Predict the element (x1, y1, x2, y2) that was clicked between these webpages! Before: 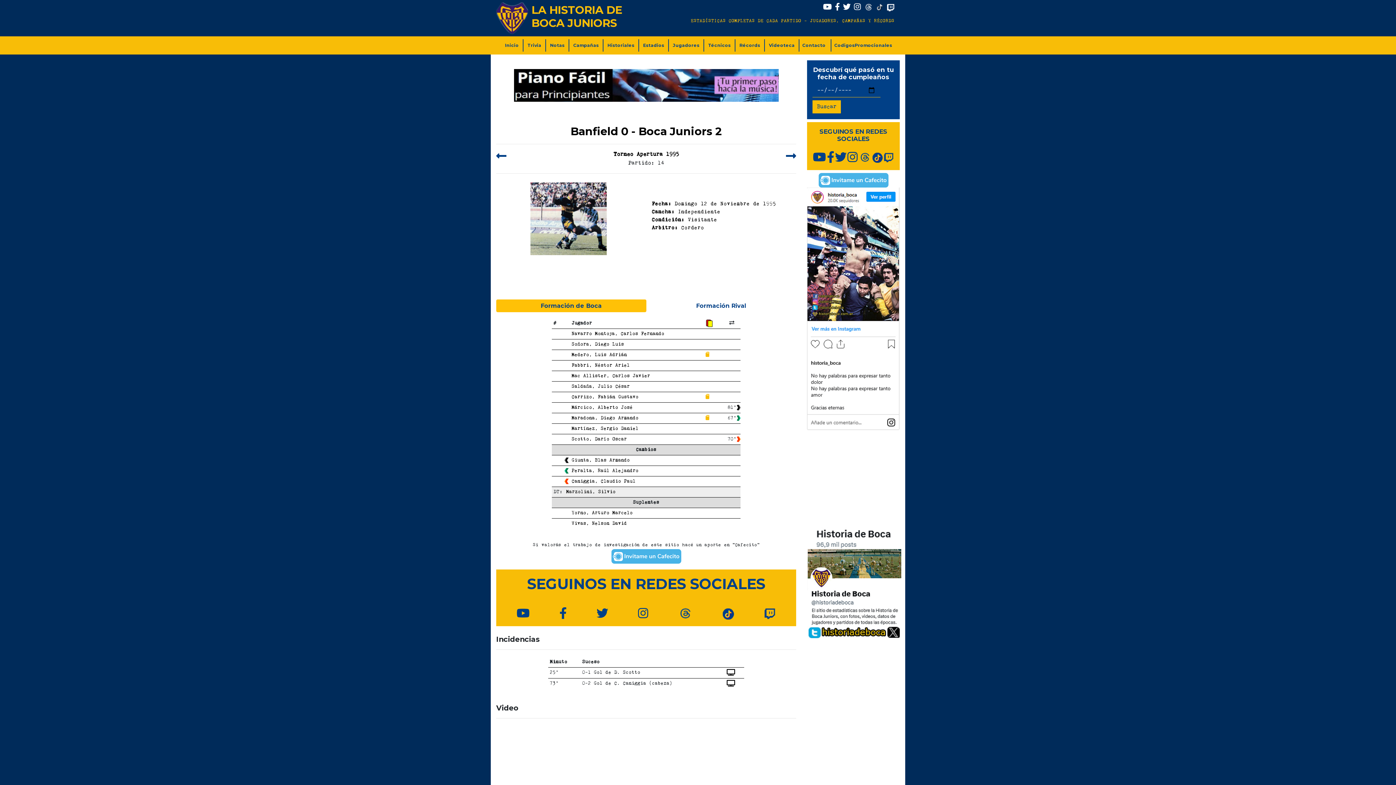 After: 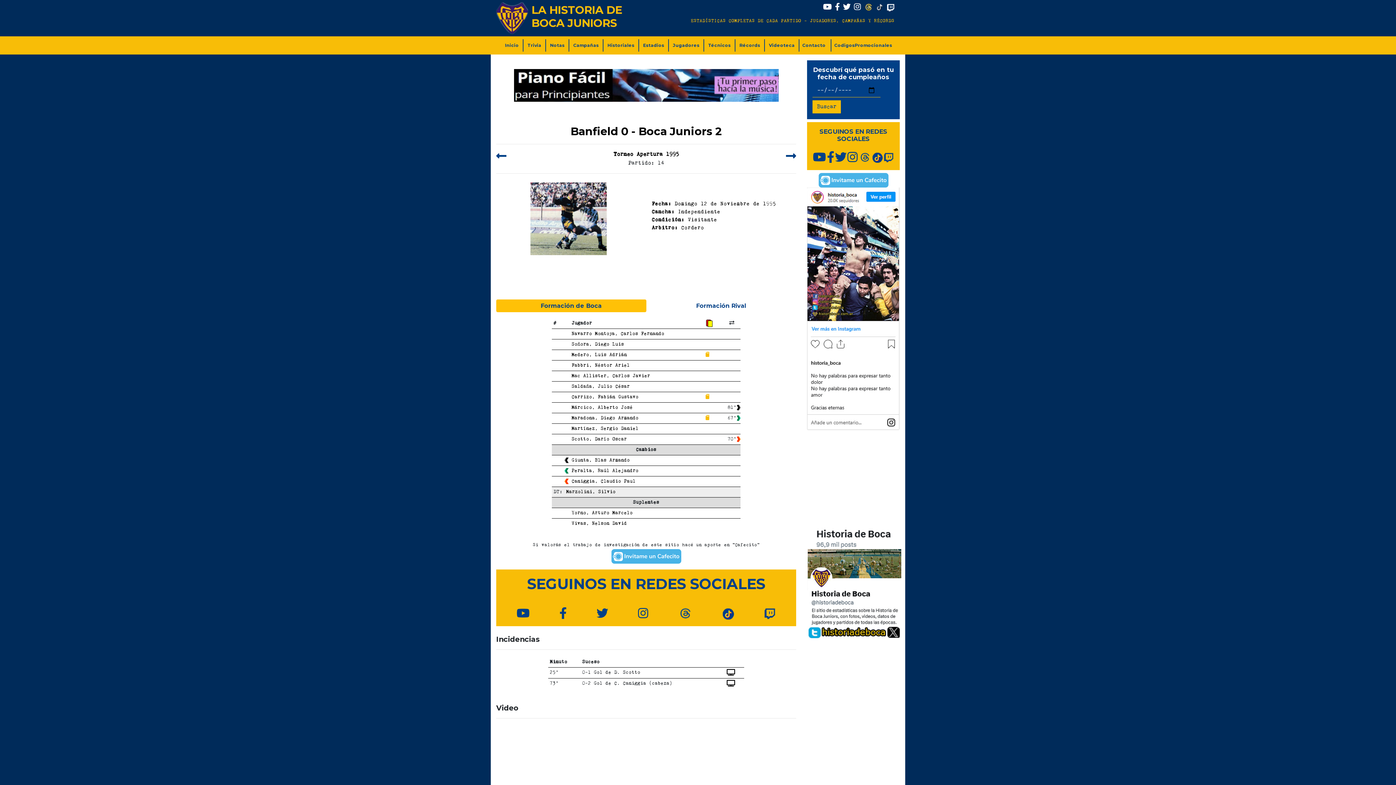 Action: bbox: (864, 4, 873, 10)